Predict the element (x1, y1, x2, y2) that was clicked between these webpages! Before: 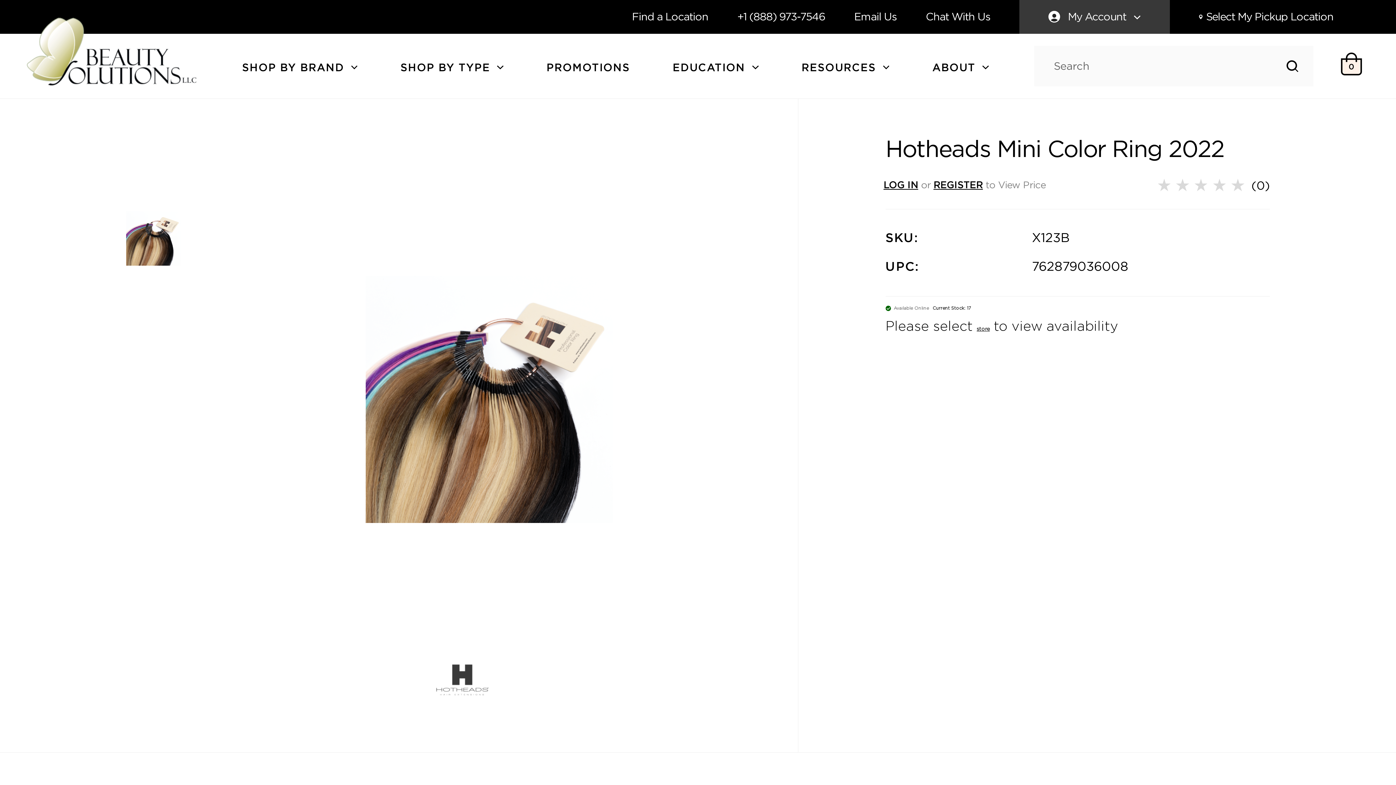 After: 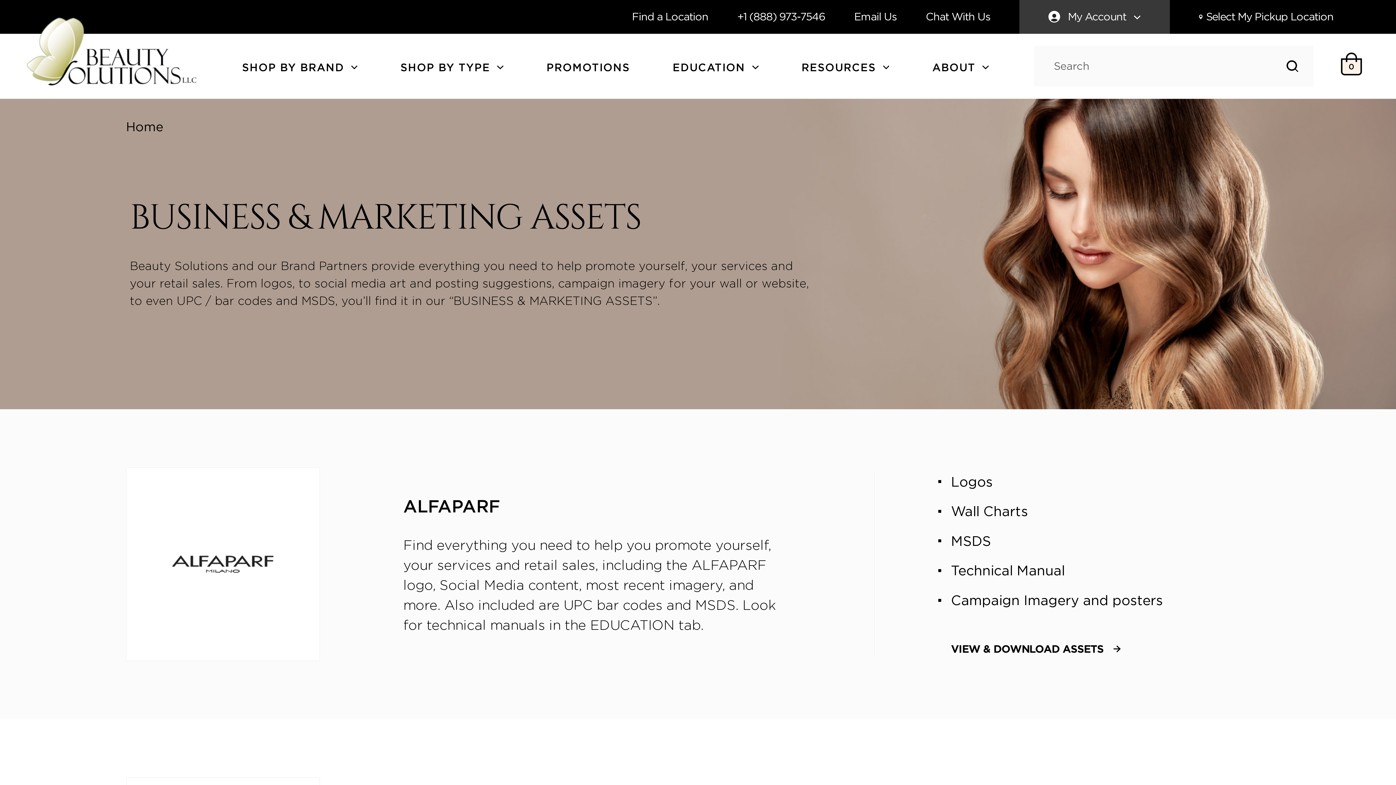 Action: bbox: (801, 56, 889, 78) label: RESOURCES 